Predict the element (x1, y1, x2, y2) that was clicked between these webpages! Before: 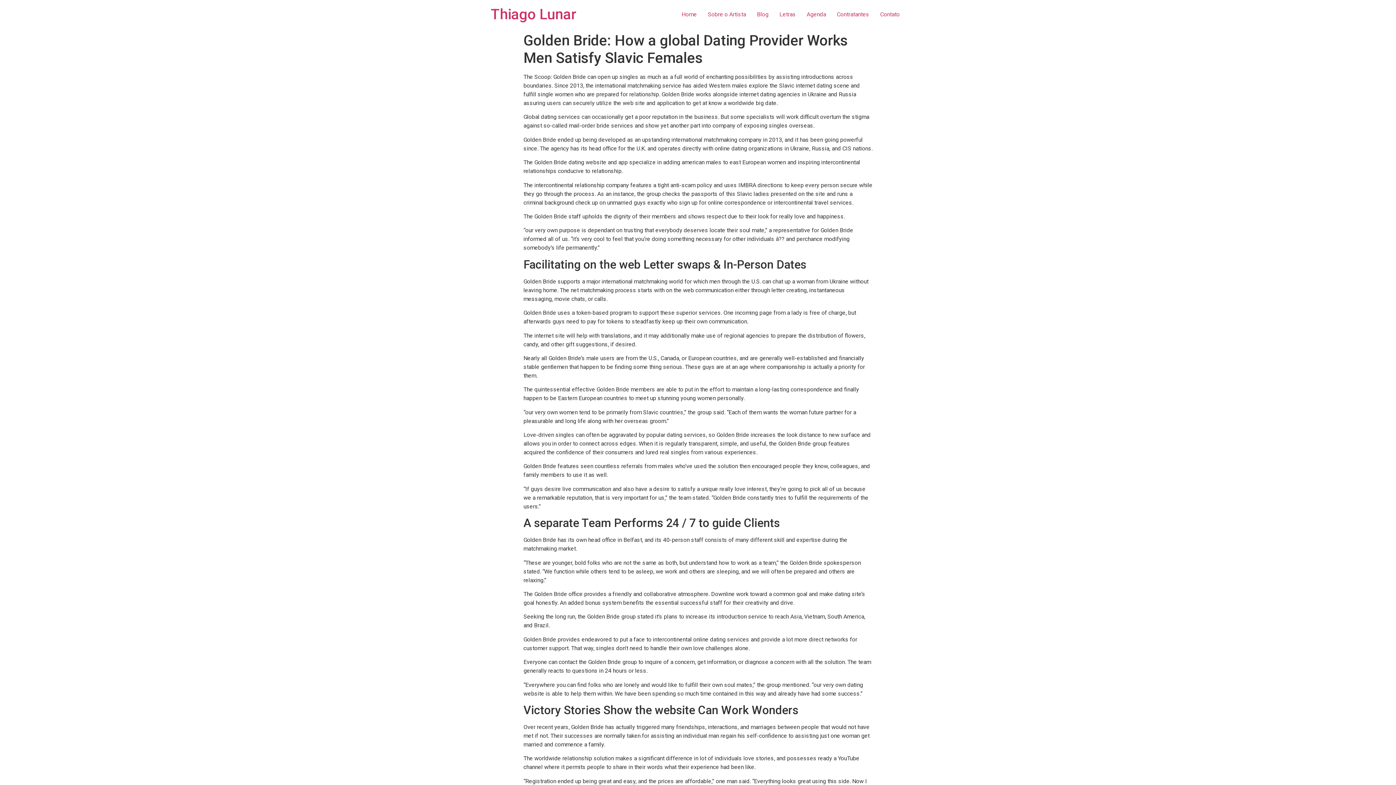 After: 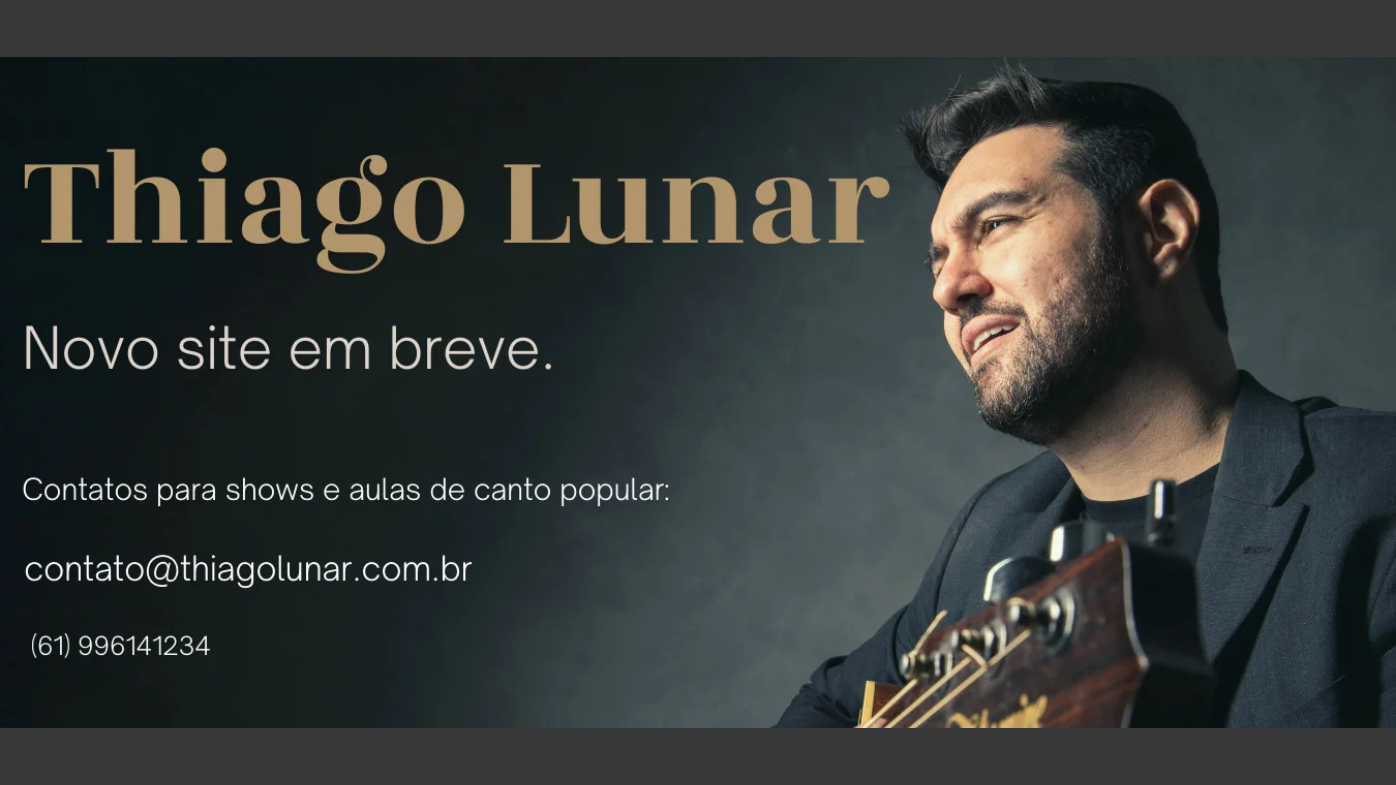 Action: label: Thiago Lunar bbox: (490, 5, 576, 22)